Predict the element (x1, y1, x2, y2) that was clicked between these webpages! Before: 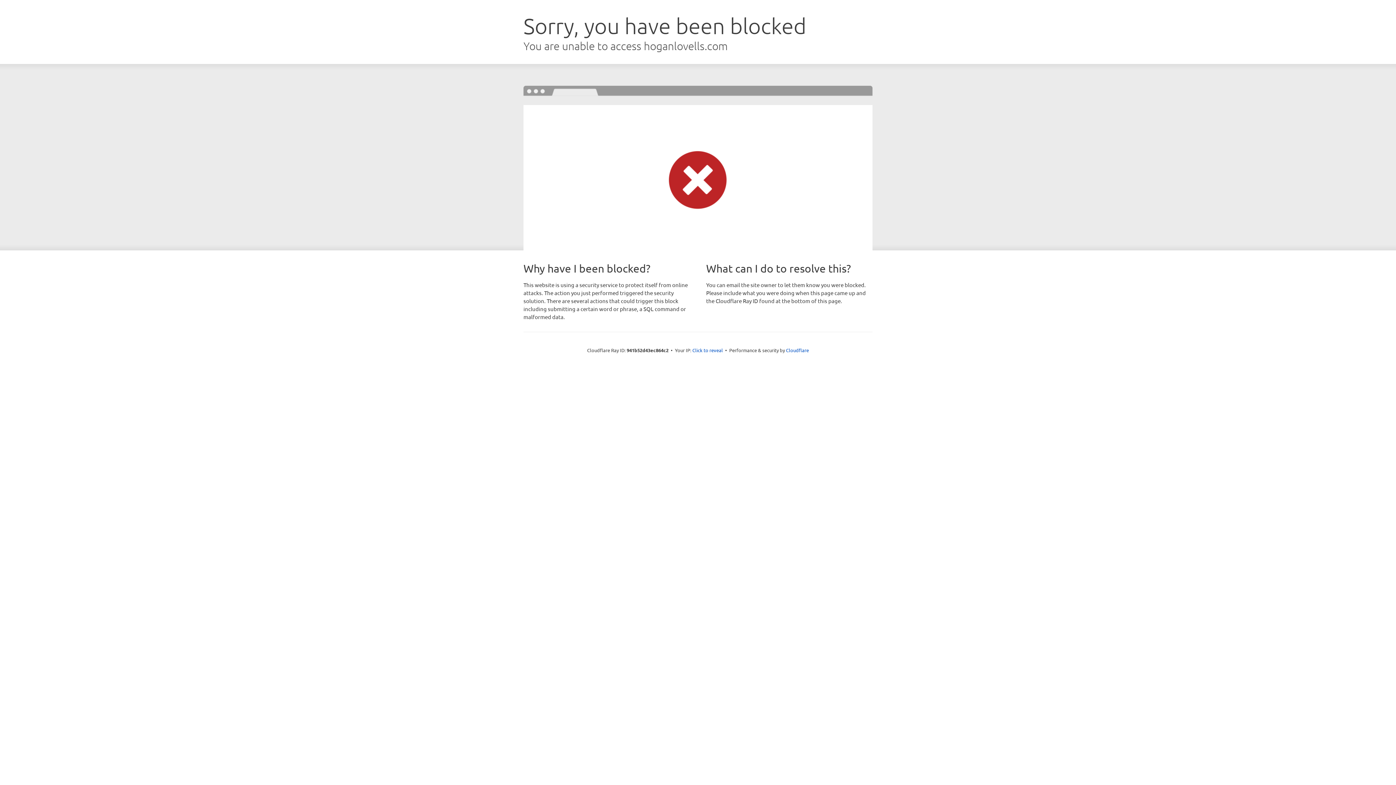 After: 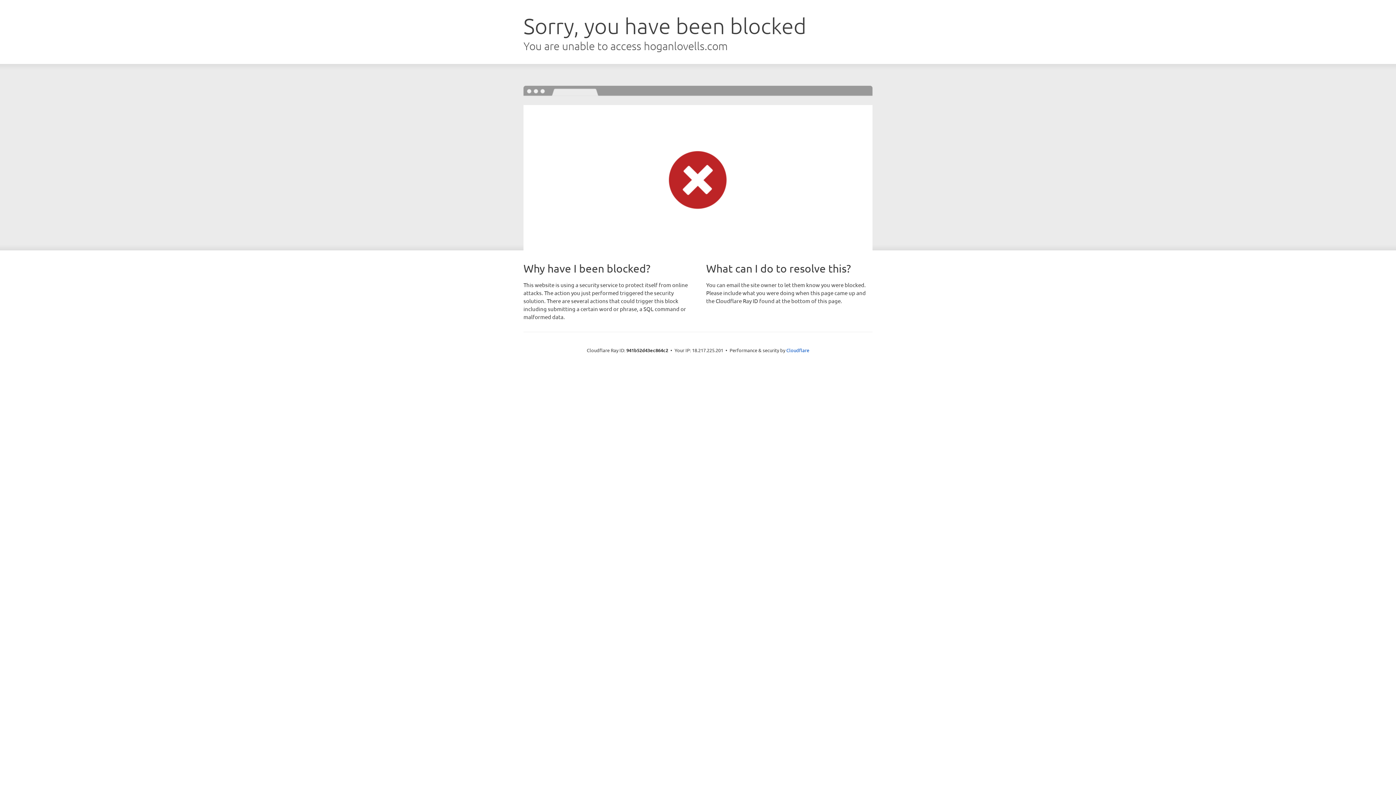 Action: label: Click to reveal bbox: (692, 346, 723, 353)